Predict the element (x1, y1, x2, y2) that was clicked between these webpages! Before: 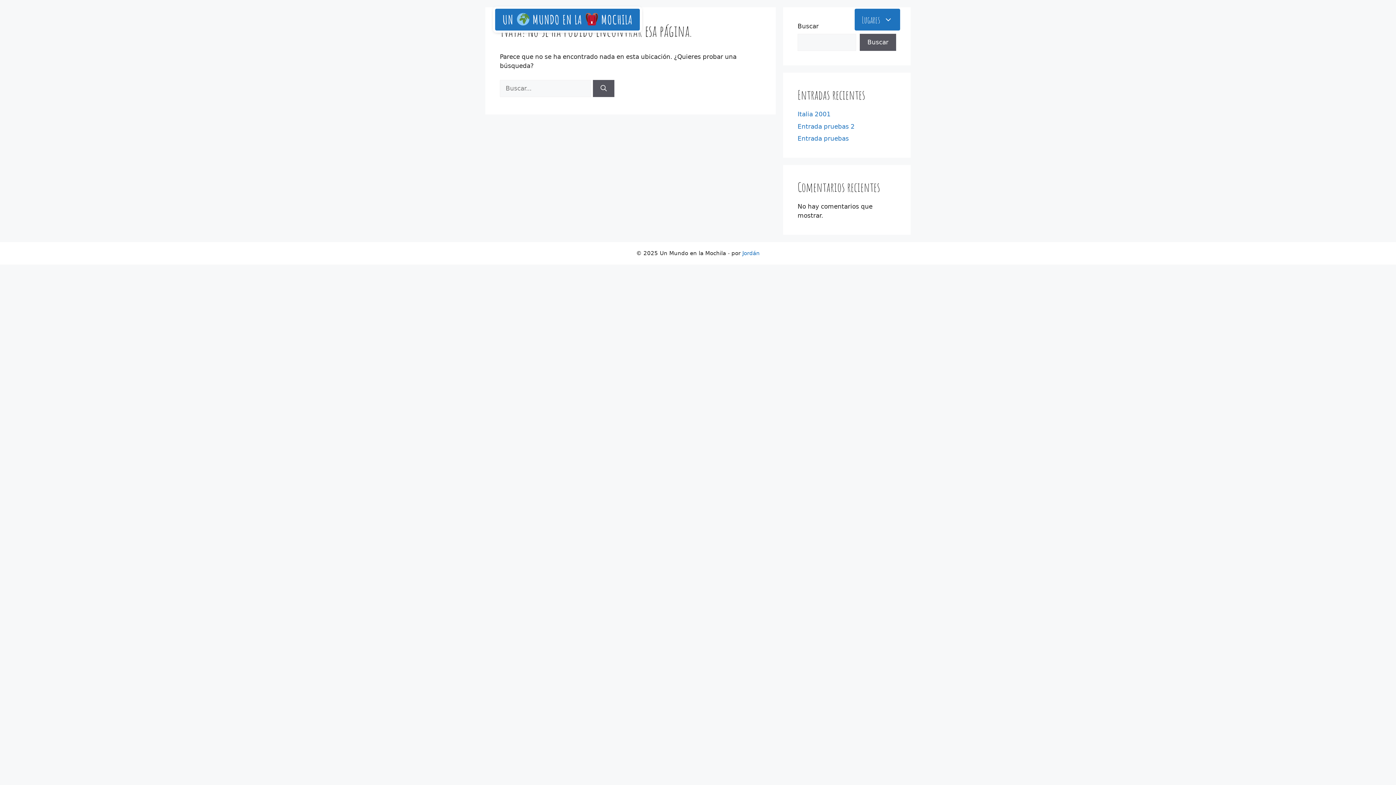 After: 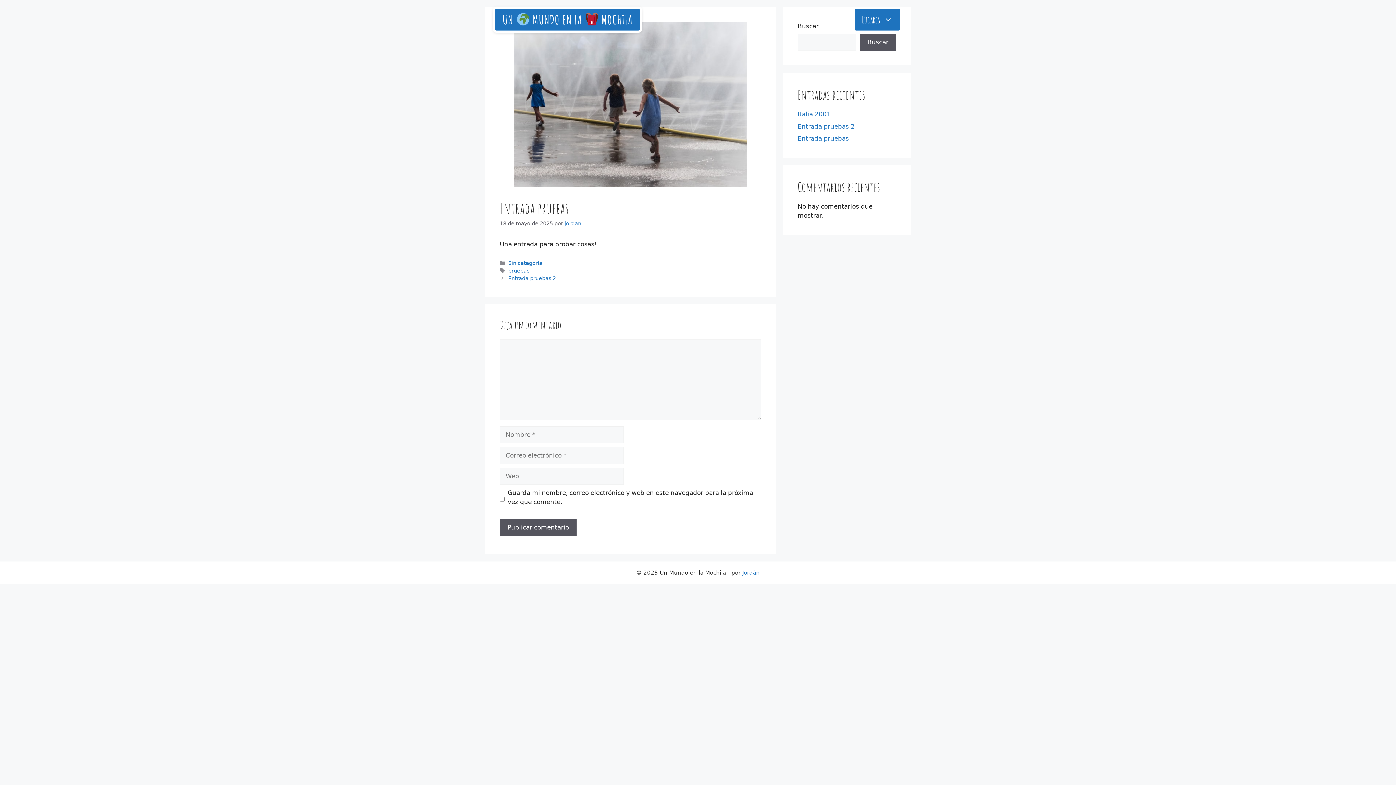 Action: label: Entrada pruebas bbox: (797, 134, 849, 142)